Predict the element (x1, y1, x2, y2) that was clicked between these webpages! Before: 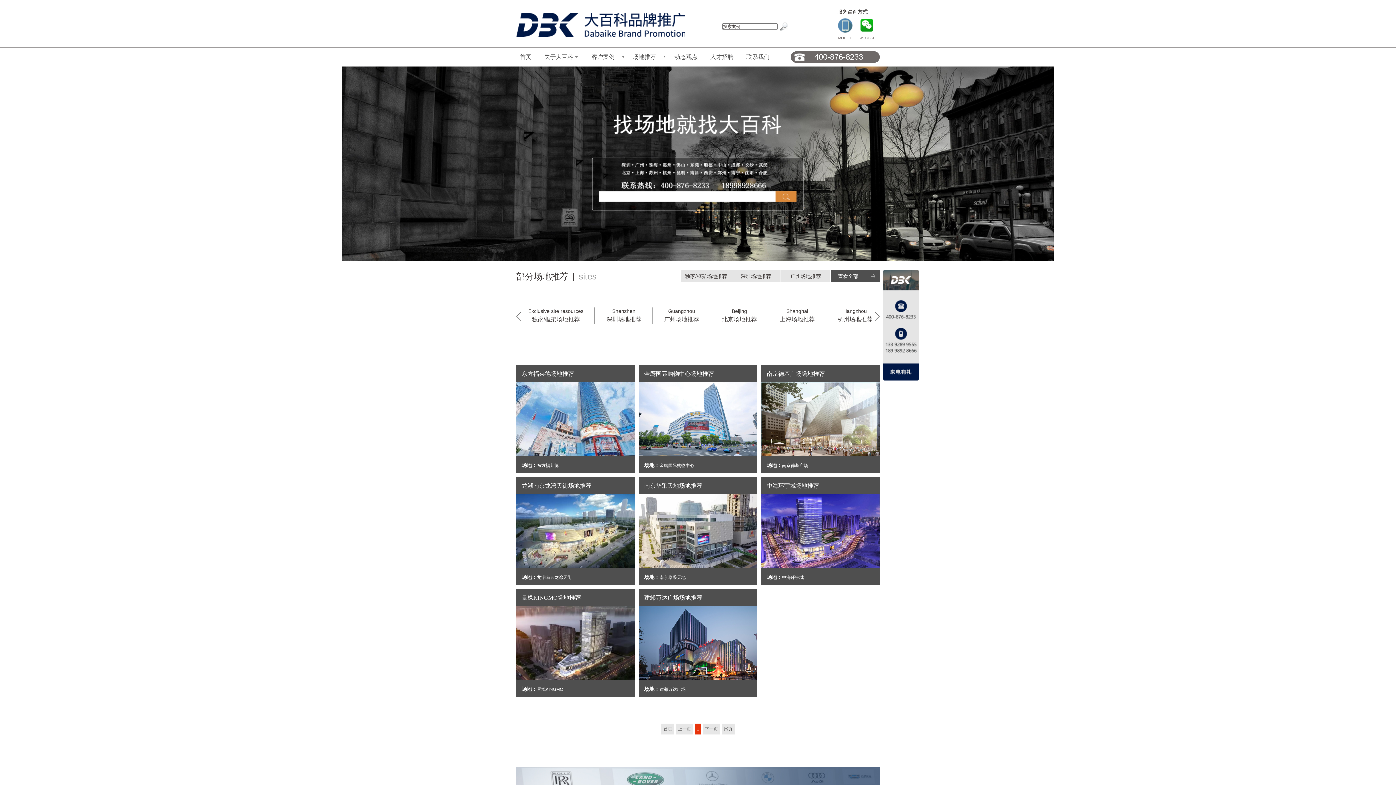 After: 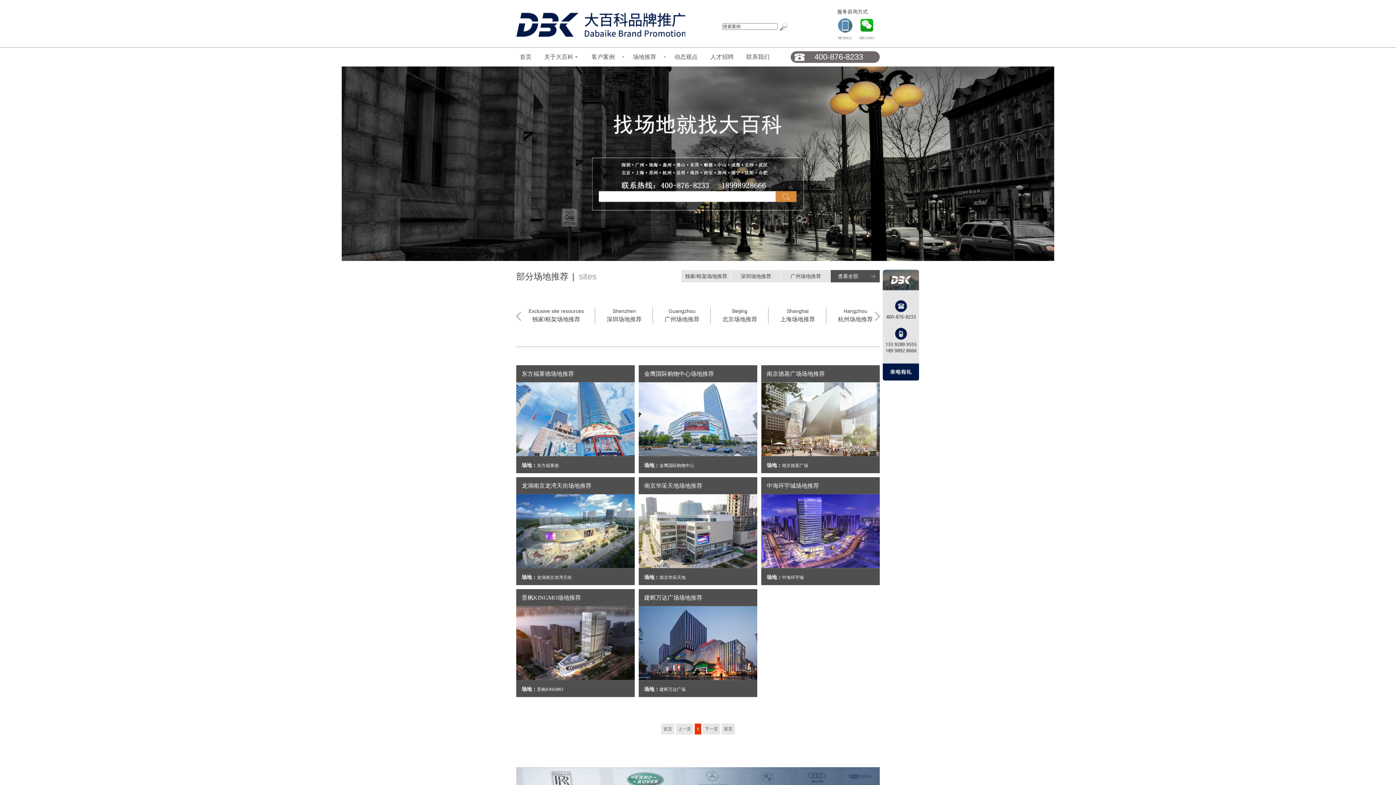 Action: bbox: (0, 66, 1396, 261)